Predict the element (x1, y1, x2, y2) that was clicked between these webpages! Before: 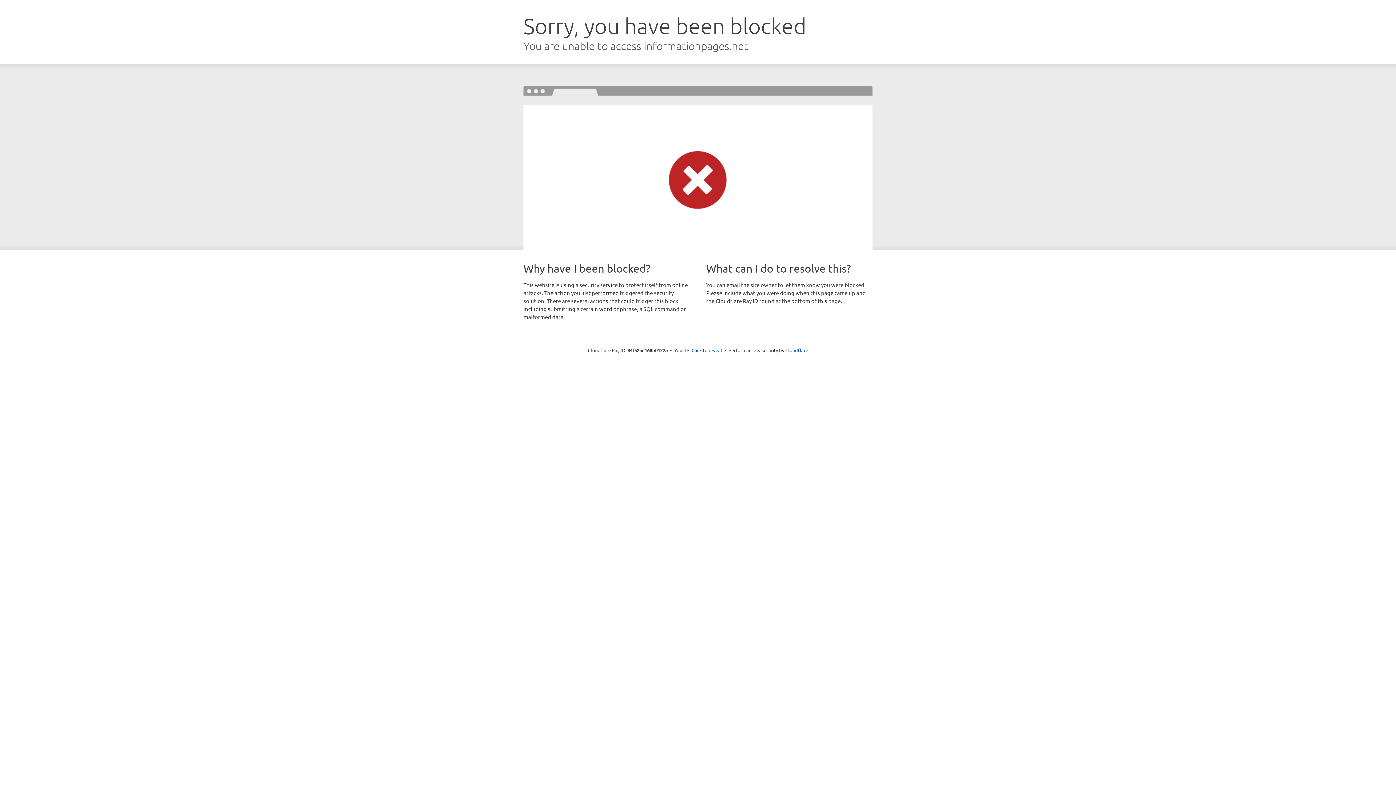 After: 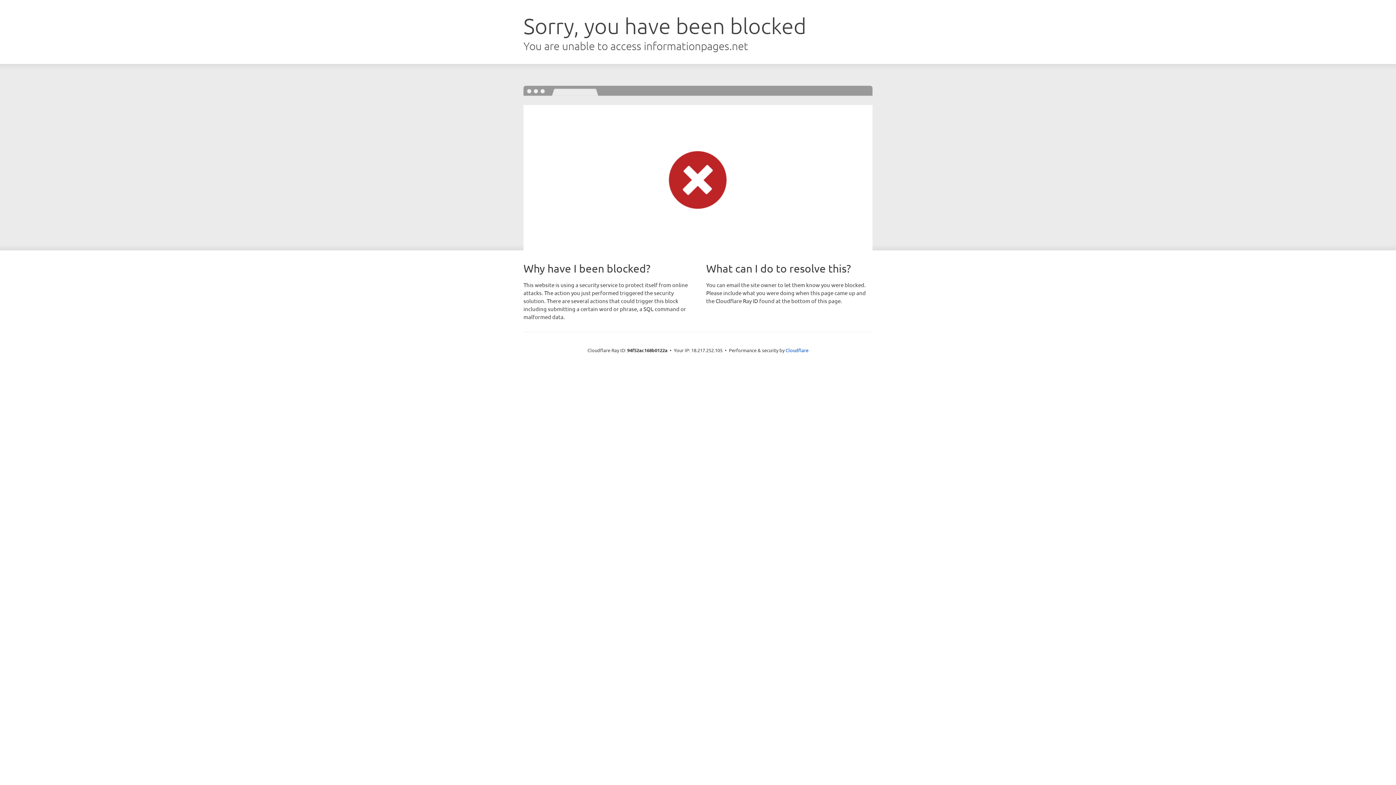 Action: label: Click to reveal bbox: (691, 346, 722, 353)